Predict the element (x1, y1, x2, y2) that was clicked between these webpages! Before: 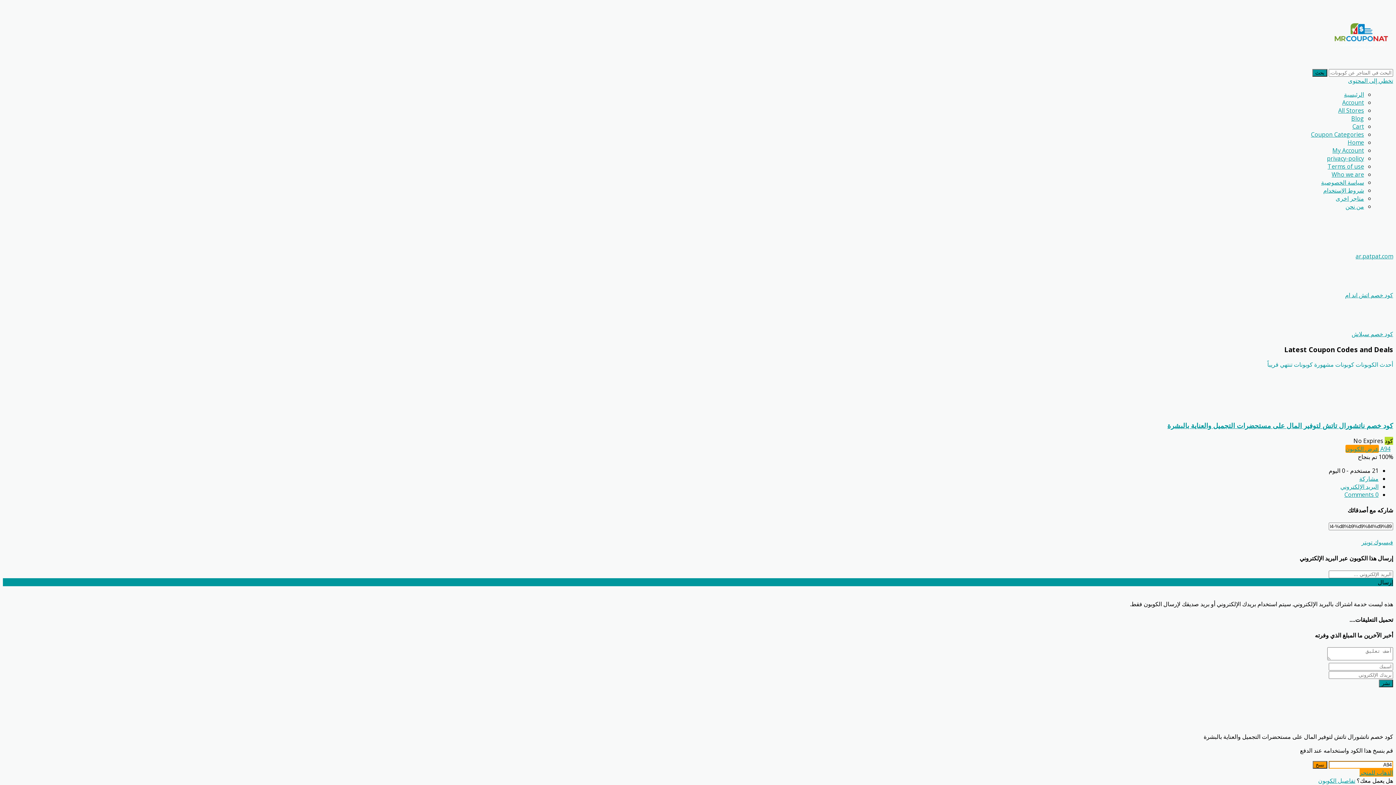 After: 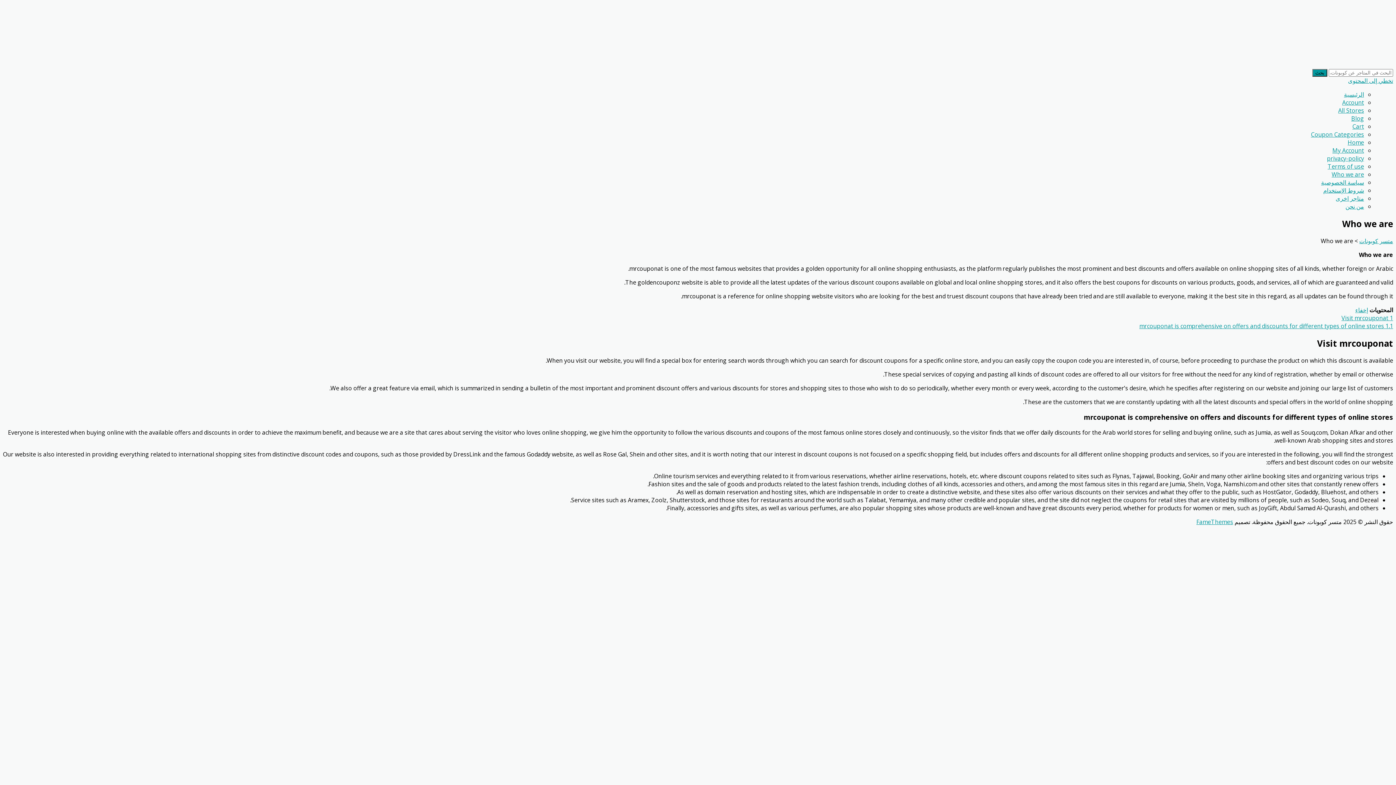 Action: label: Who we are bbox: (1332, 170, 1364, 178)